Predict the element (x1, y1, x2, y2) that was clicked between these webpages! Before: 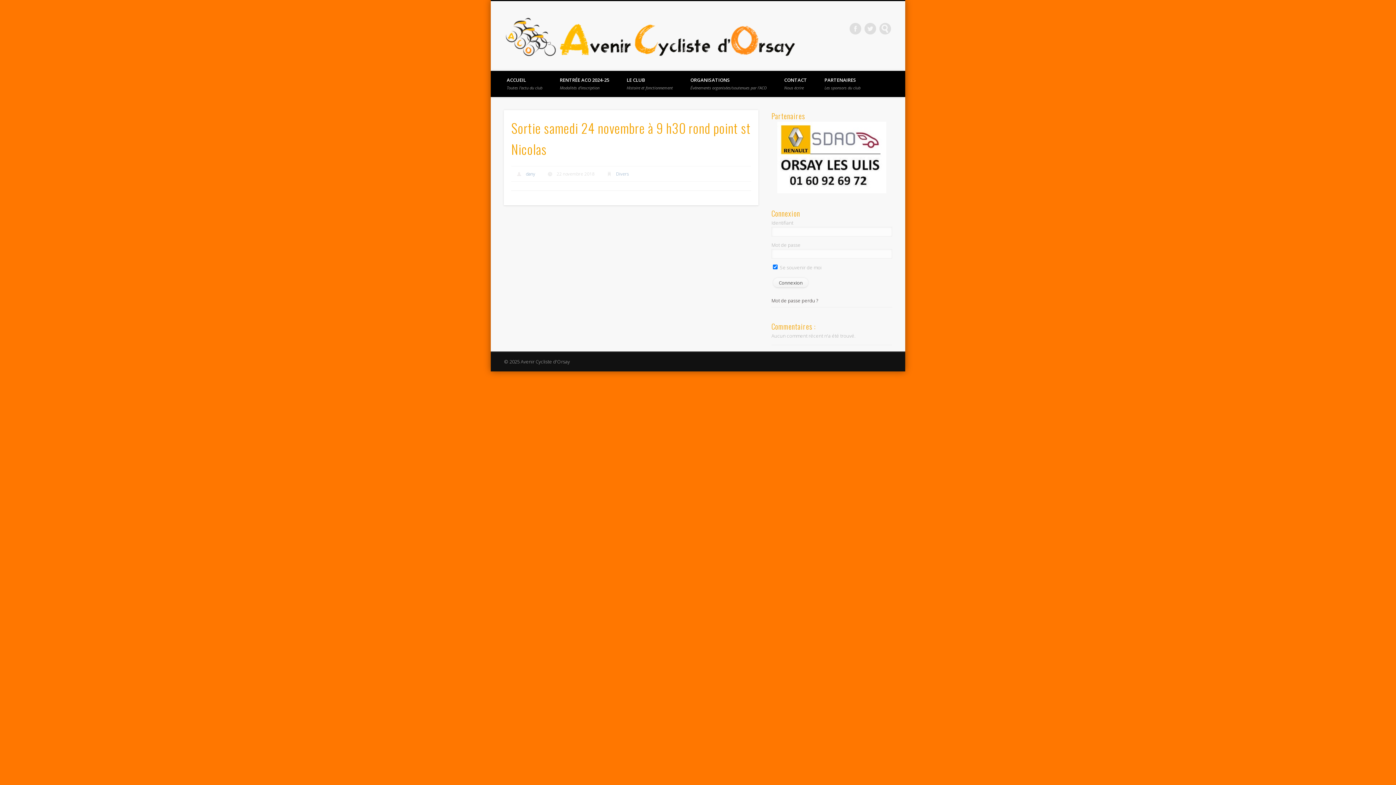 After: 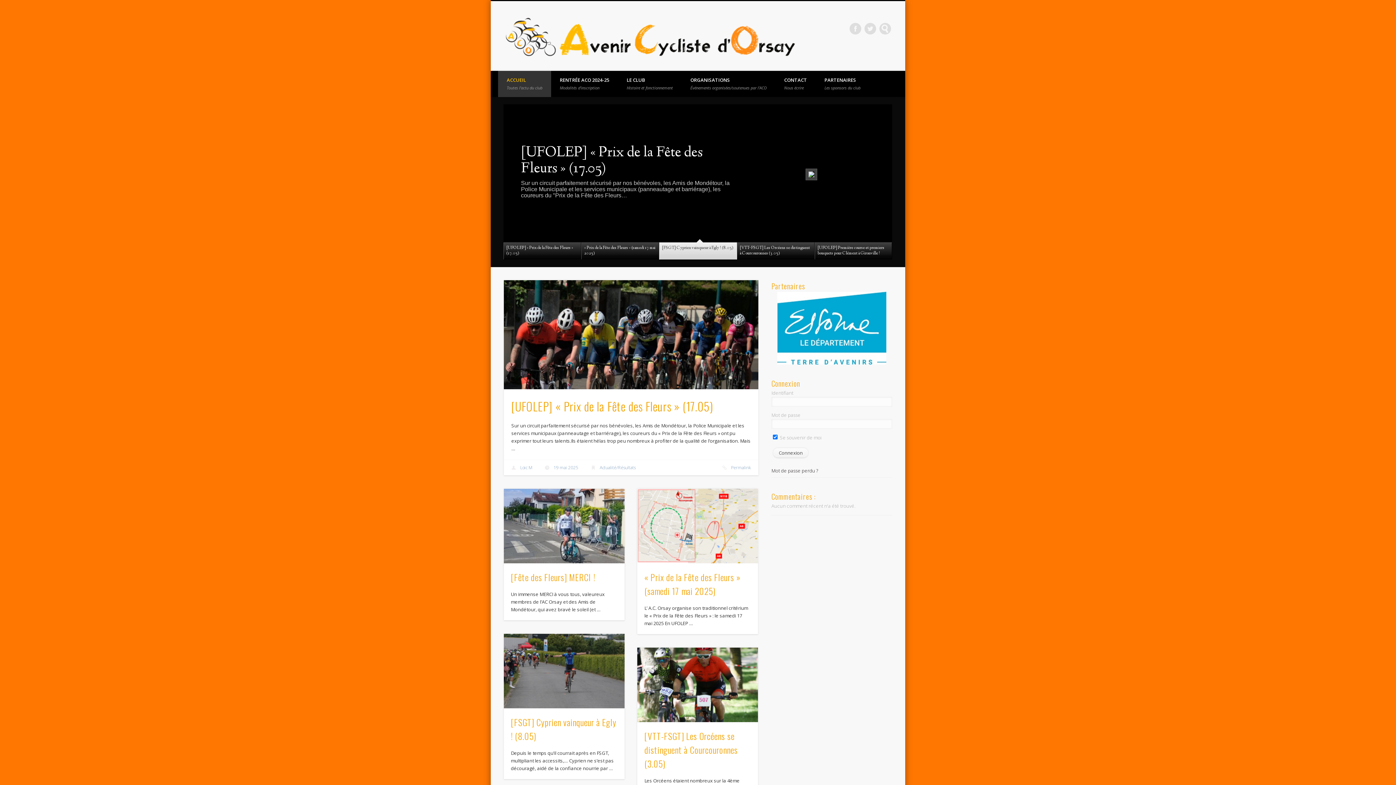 Action: bbox: (505, 25, 795, 42)